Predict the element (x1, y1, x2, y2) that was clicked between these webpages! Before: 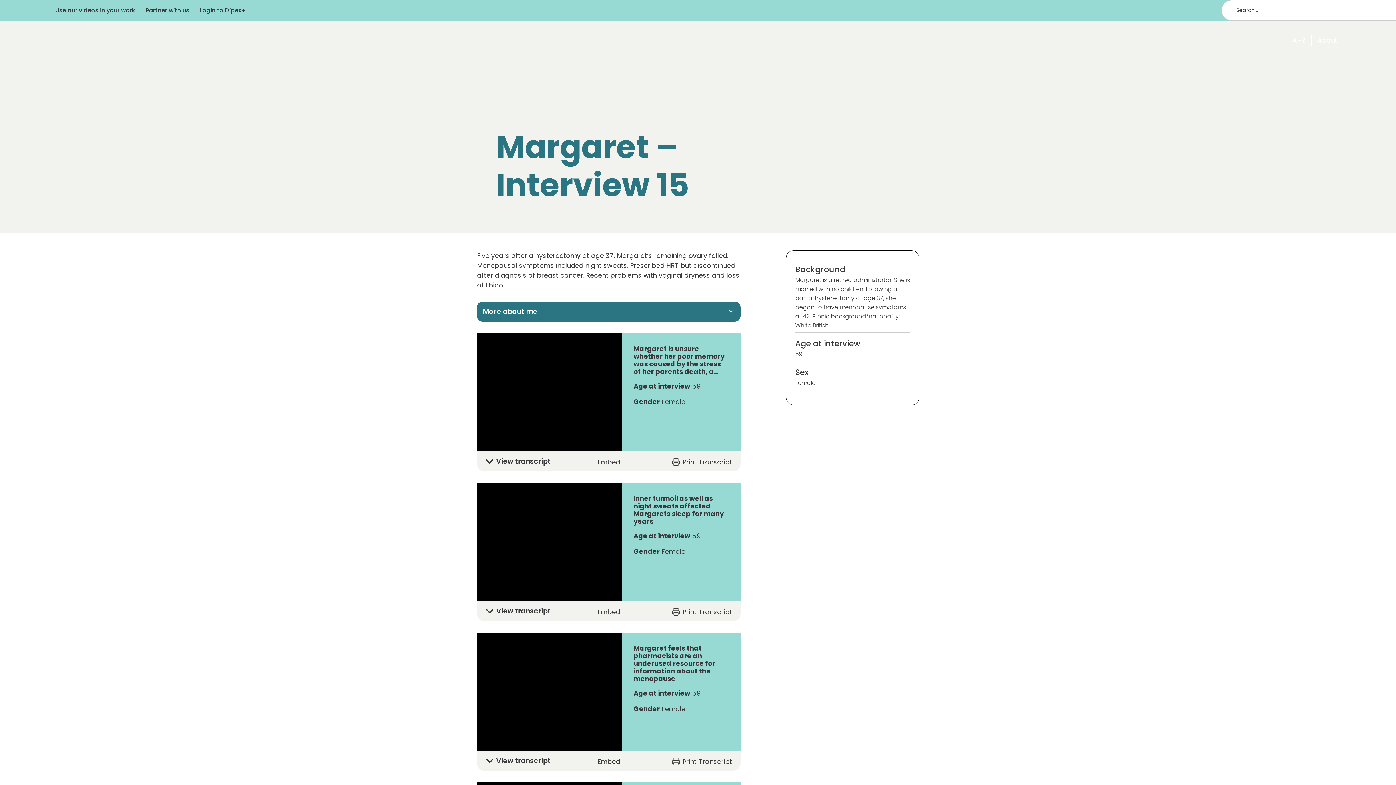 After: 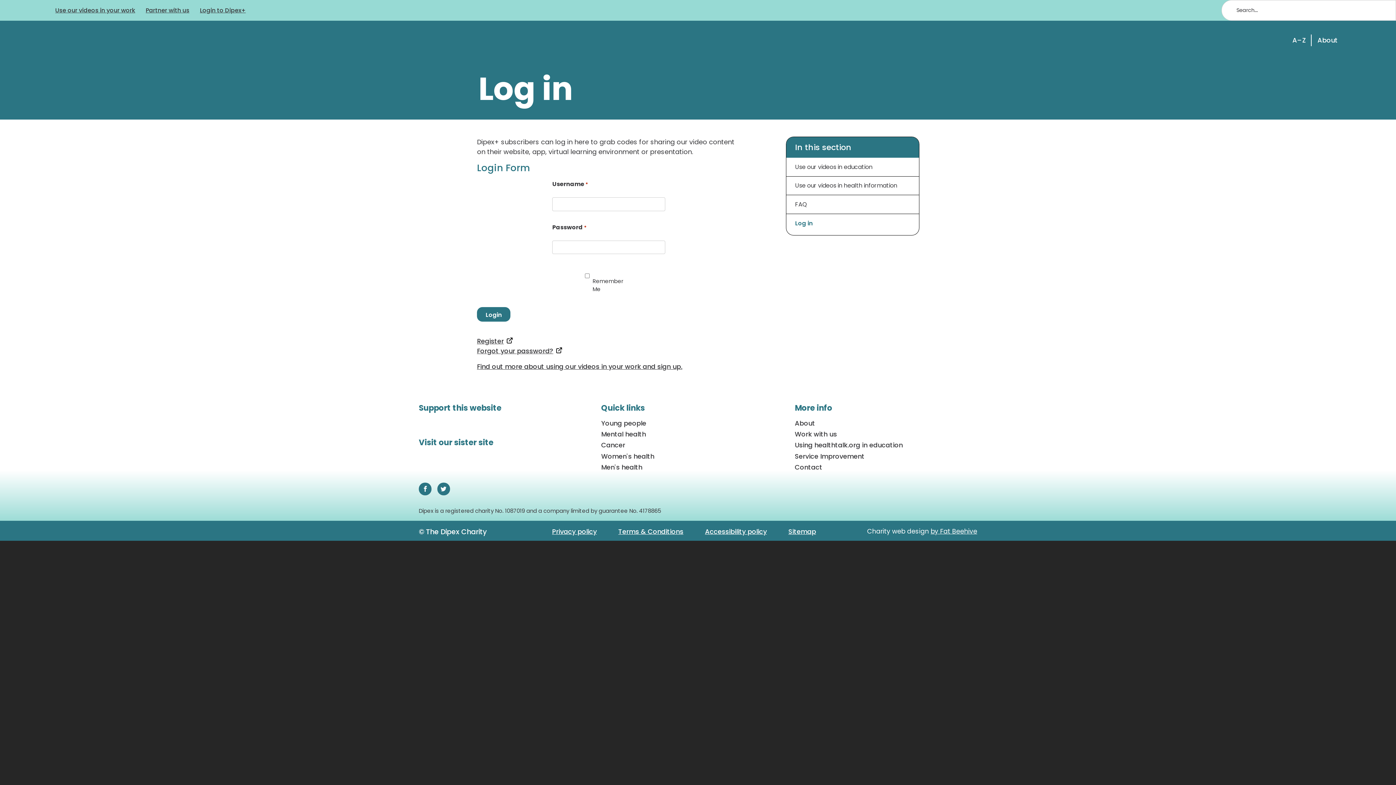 Action: bbox: (200, 2, 245, 17) label: Login to Dipex+